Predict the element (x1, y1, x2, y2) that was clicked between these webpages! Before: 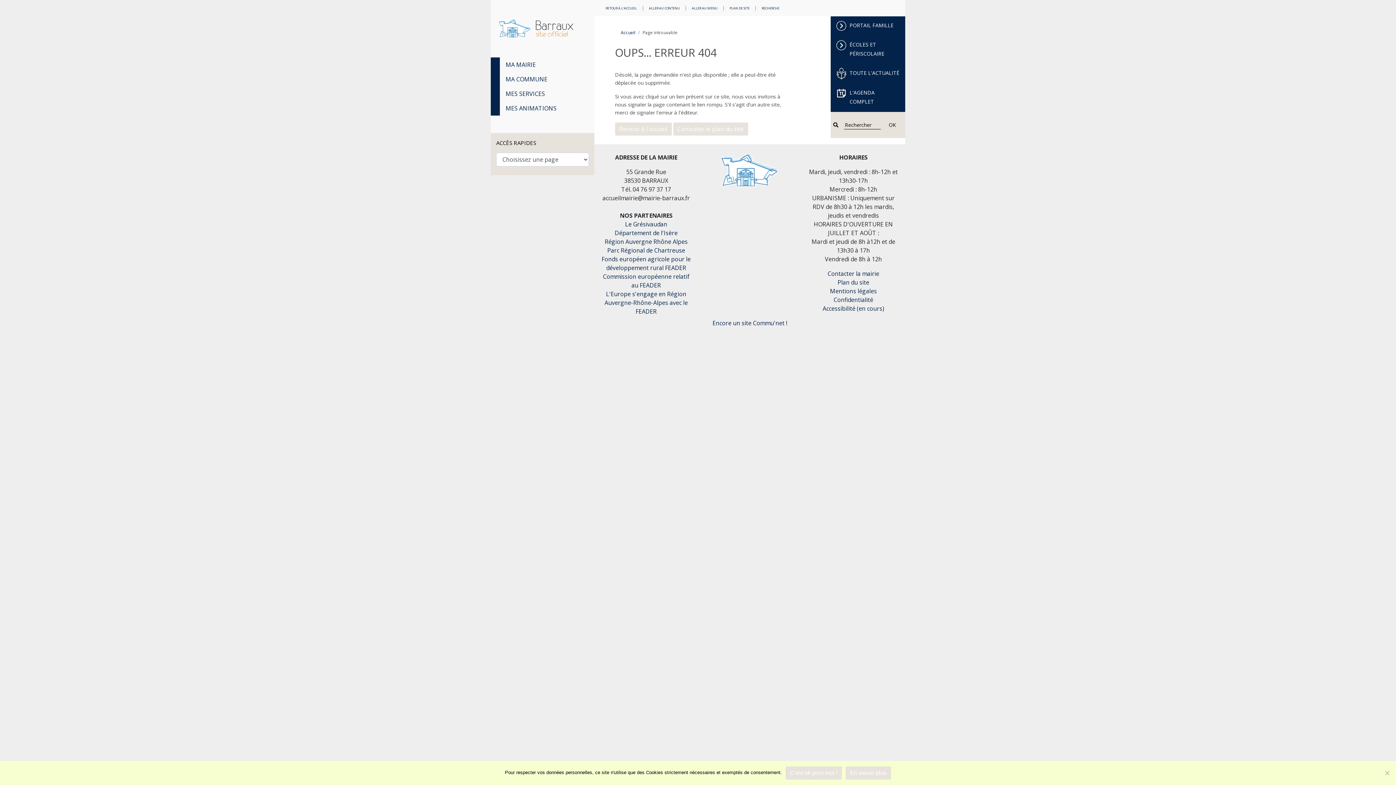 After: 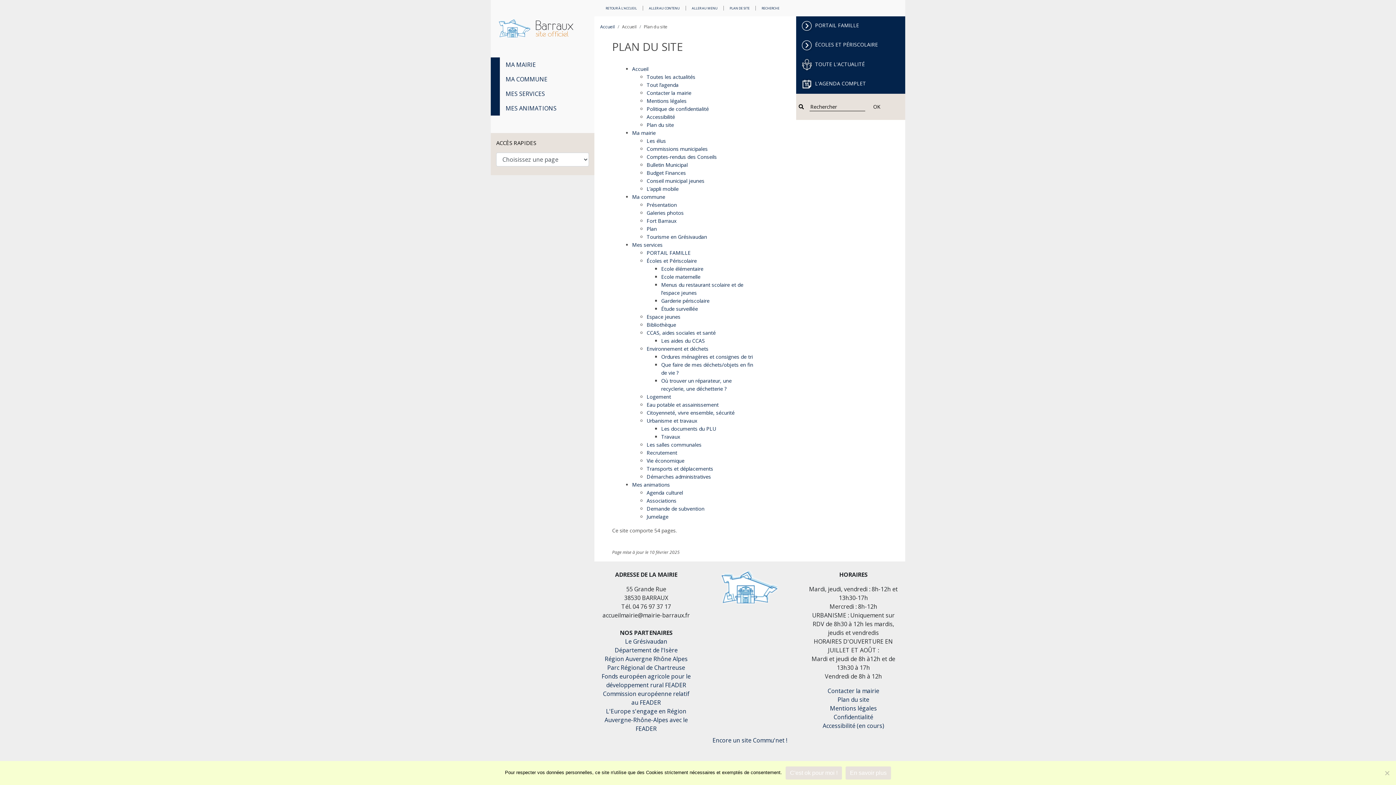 Action: label: PLAN DE SITE bbox: (724, 5, 756, 10)